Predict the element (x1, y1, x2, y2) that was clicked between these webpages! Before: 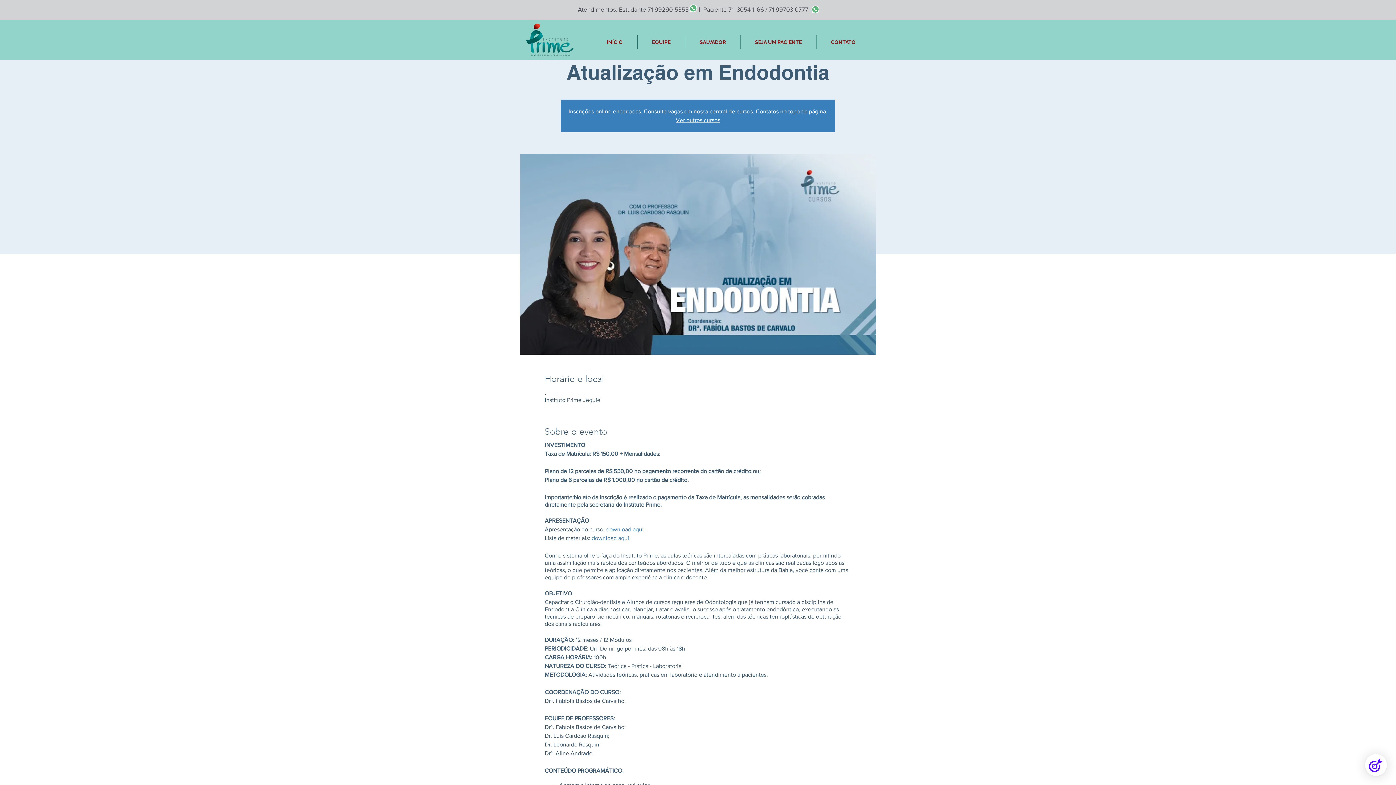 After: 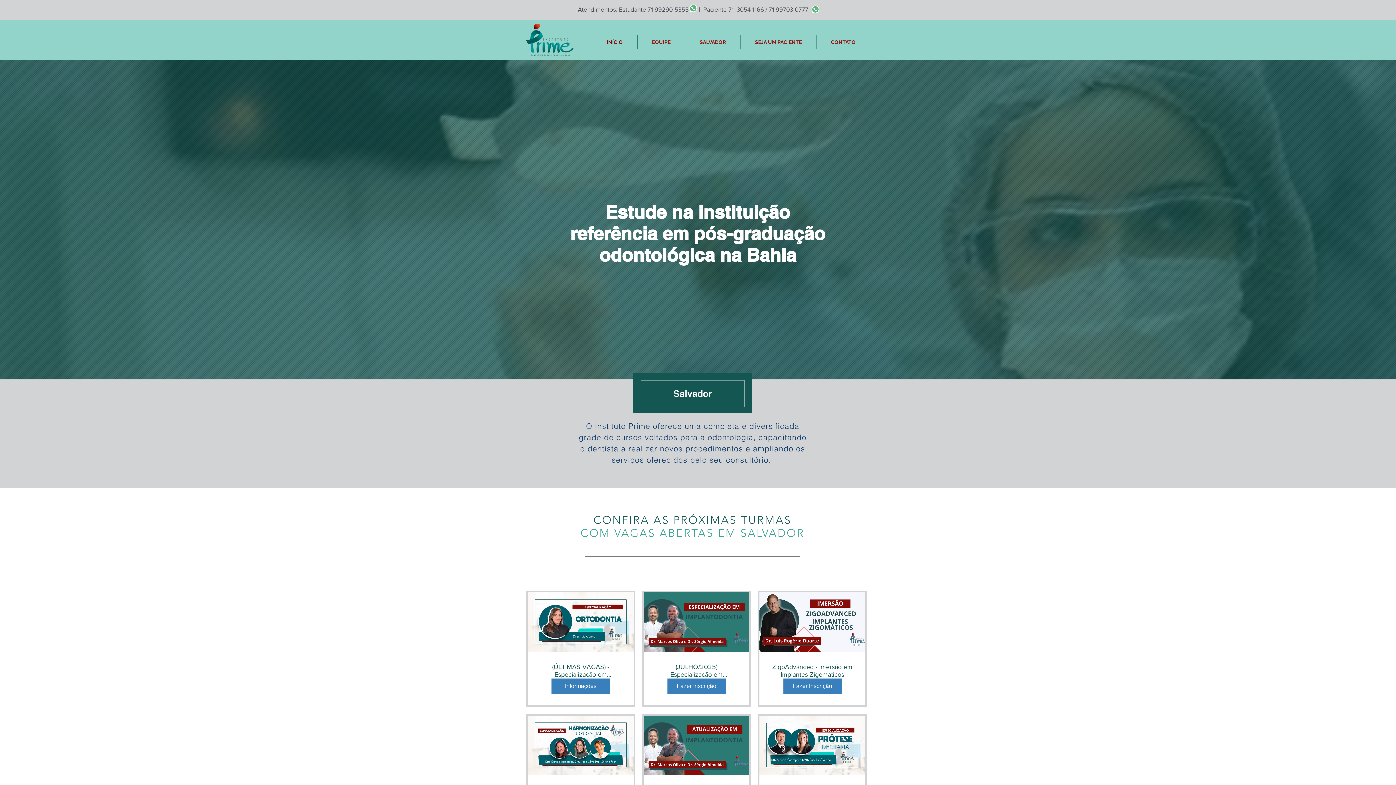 Action: bbox: (676, 117, 720, 123) label: Ver outros cursos